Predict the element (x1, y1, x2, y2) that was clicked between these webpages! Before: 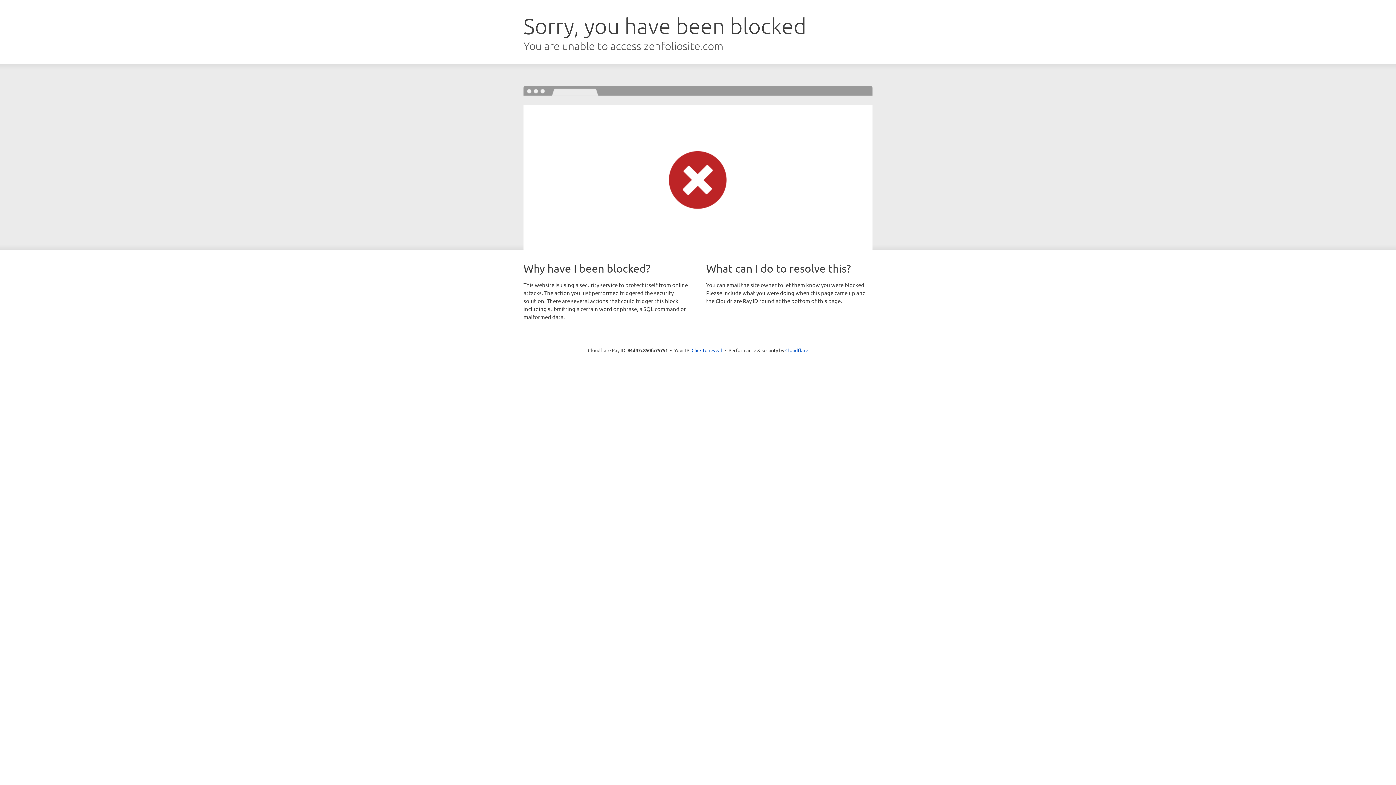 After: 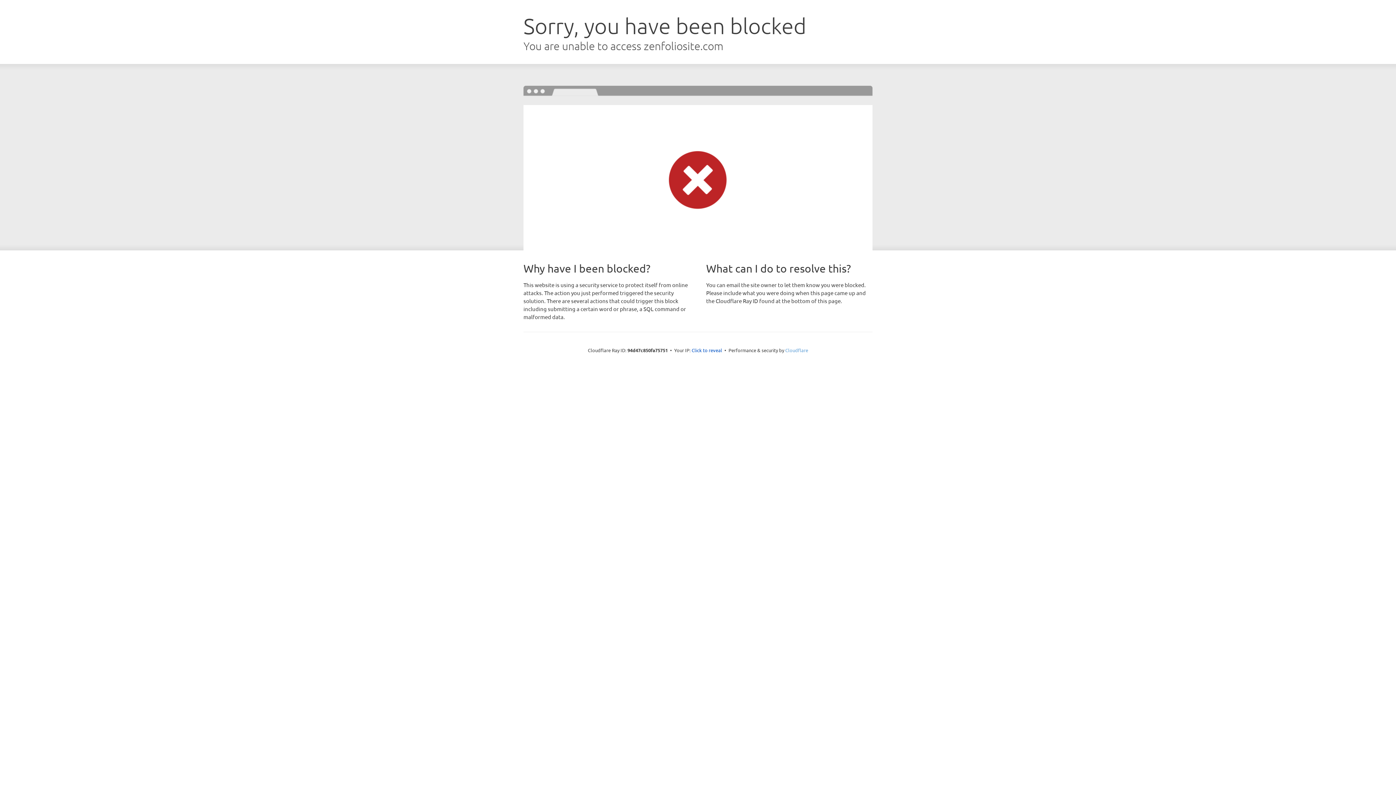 Action: bbox: (785, 347, 808, 353) label: Cloudflare